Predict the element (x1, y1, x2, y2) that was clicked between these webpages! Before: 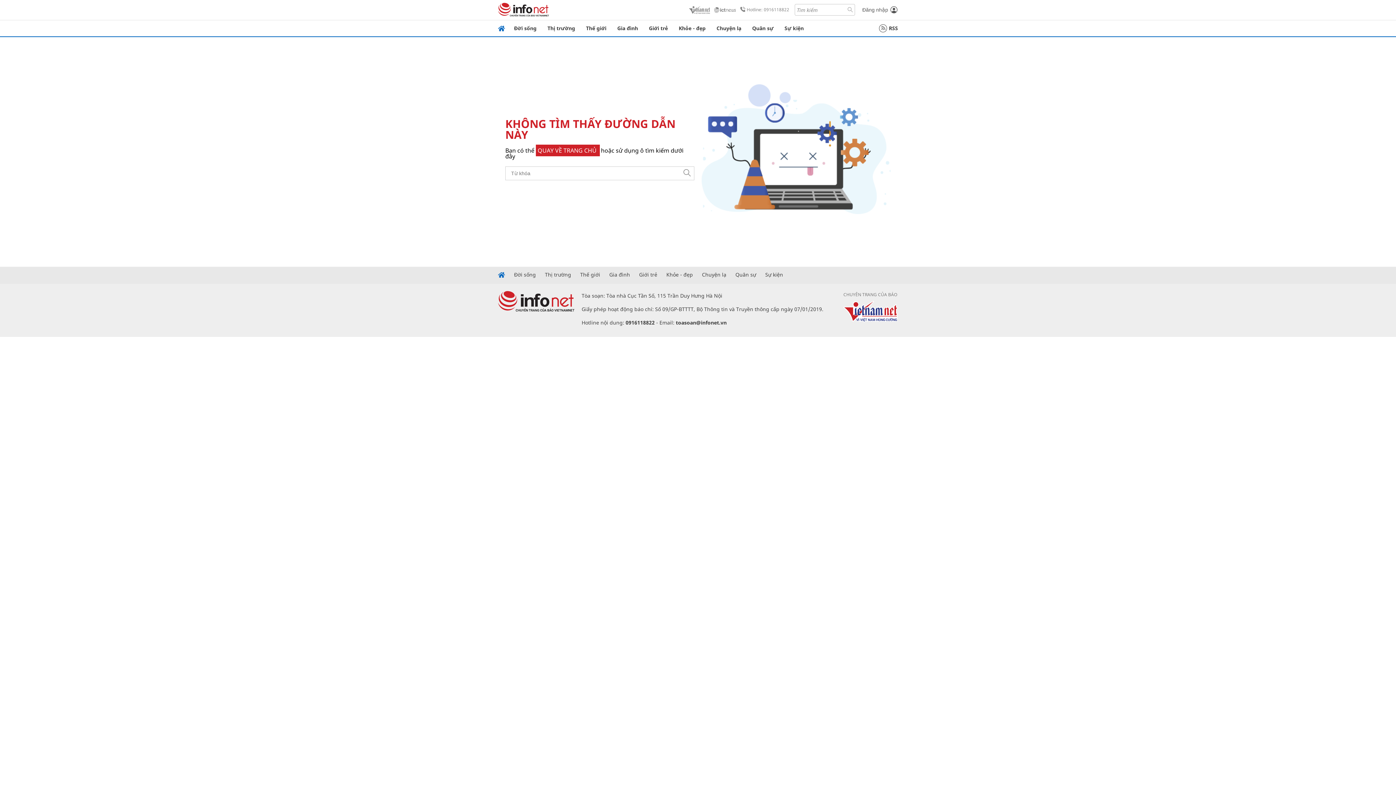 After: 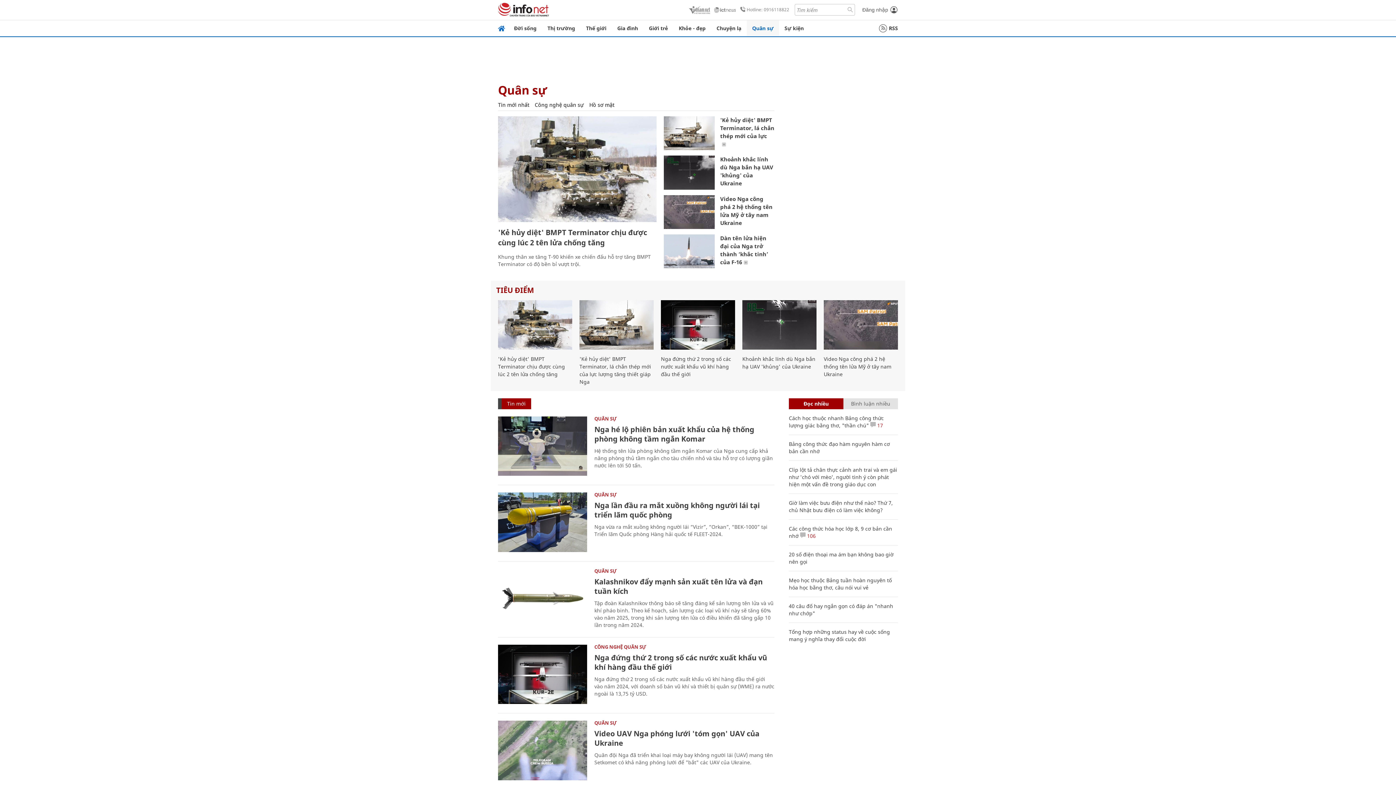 Action: label: Quân sự bbox: (735, 272, 756, 277)